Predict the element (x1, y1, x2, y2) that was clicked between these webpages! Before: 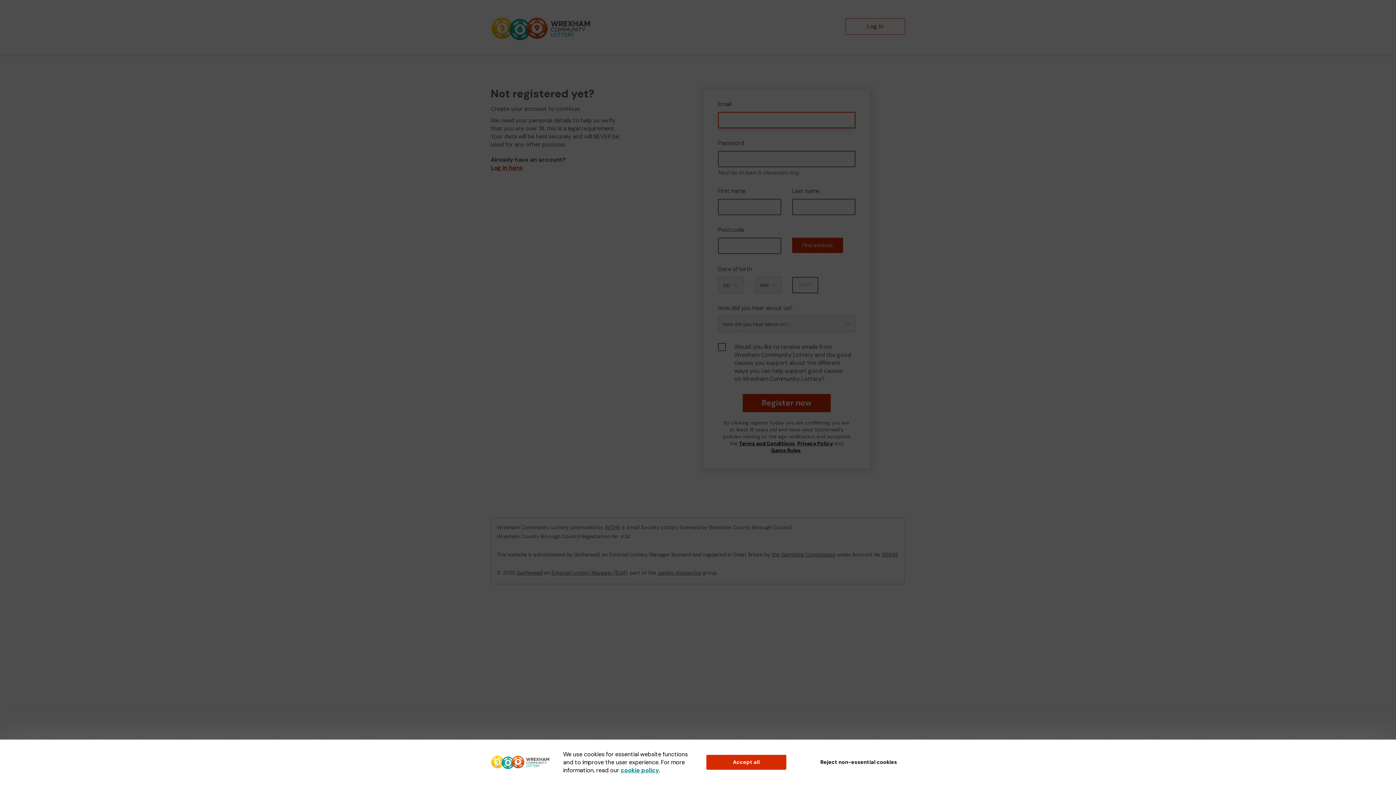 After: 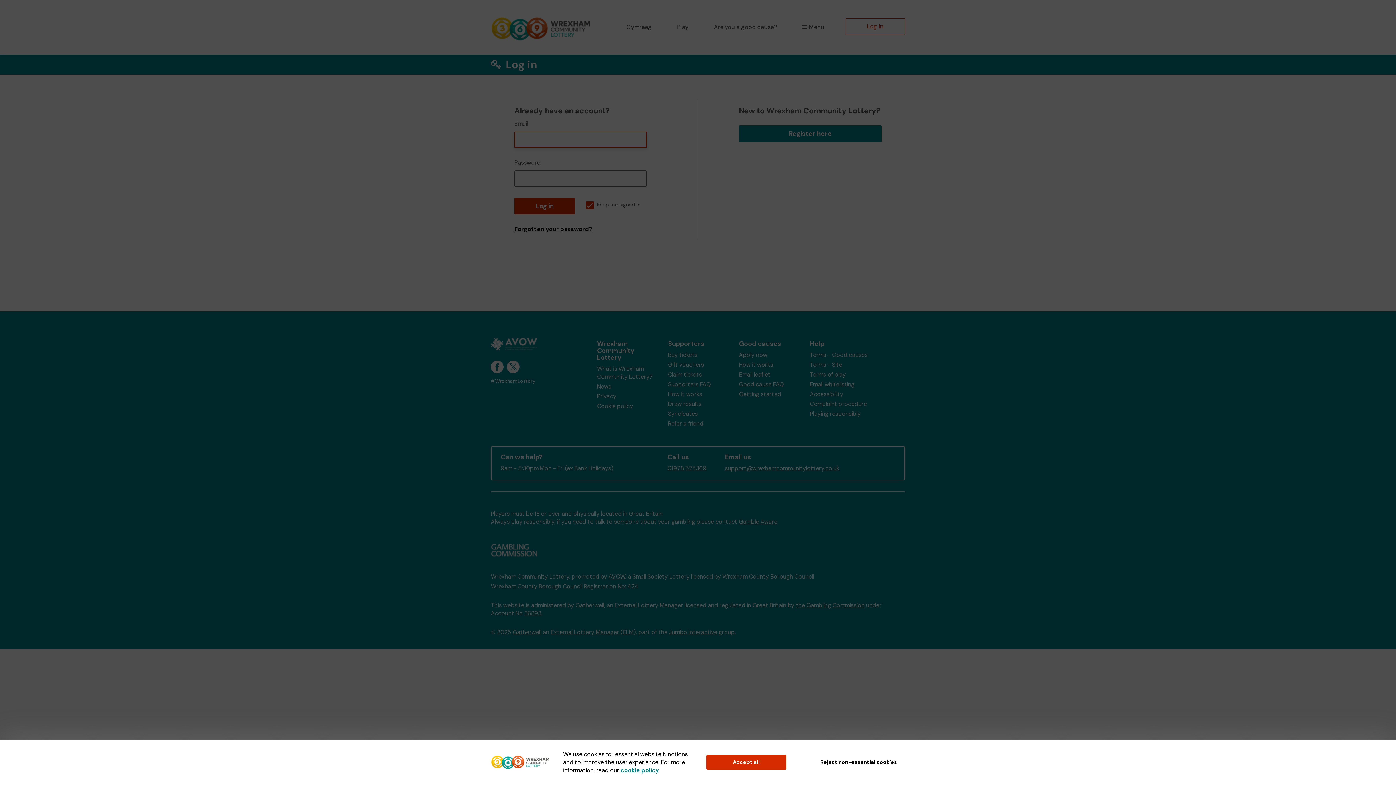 Action: label: Log in bbox: (845, 18, 905, 34)